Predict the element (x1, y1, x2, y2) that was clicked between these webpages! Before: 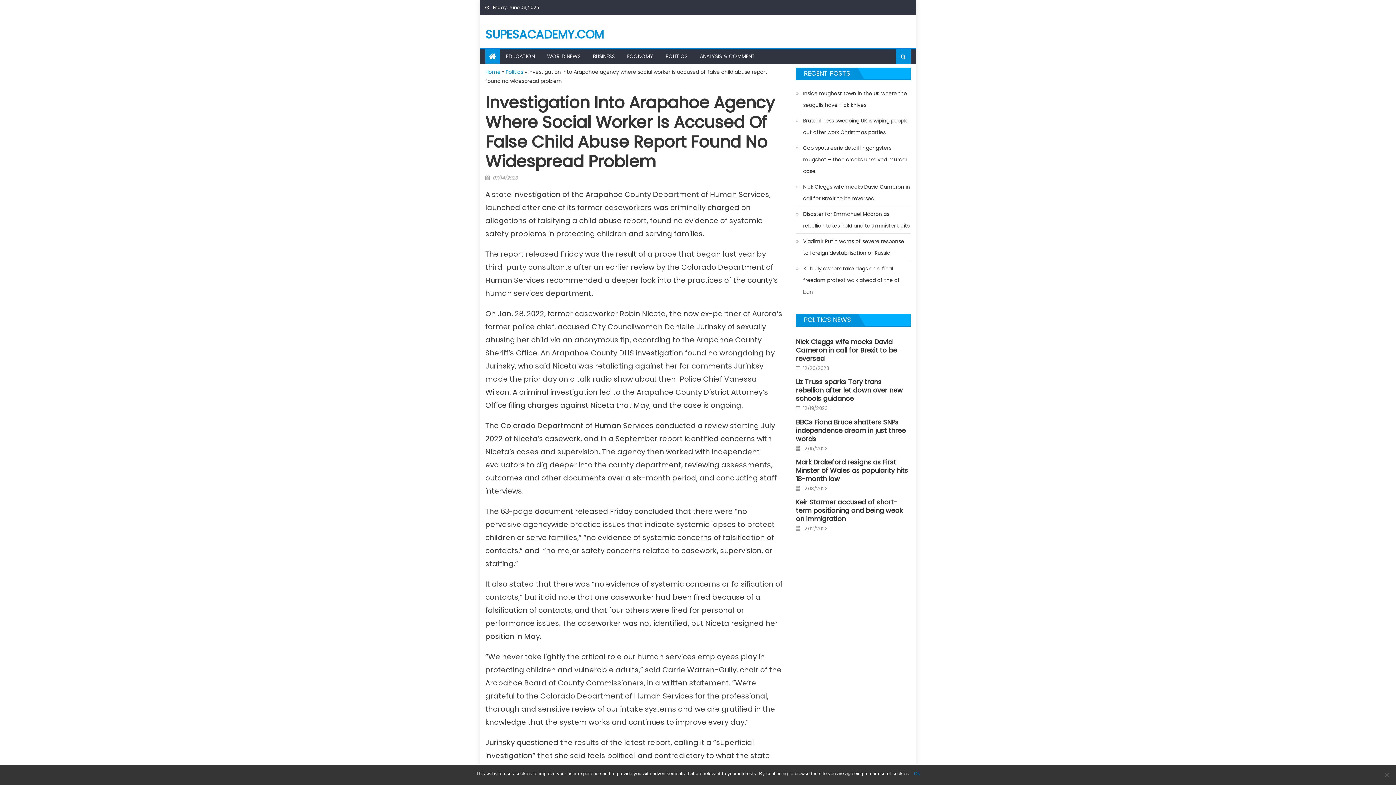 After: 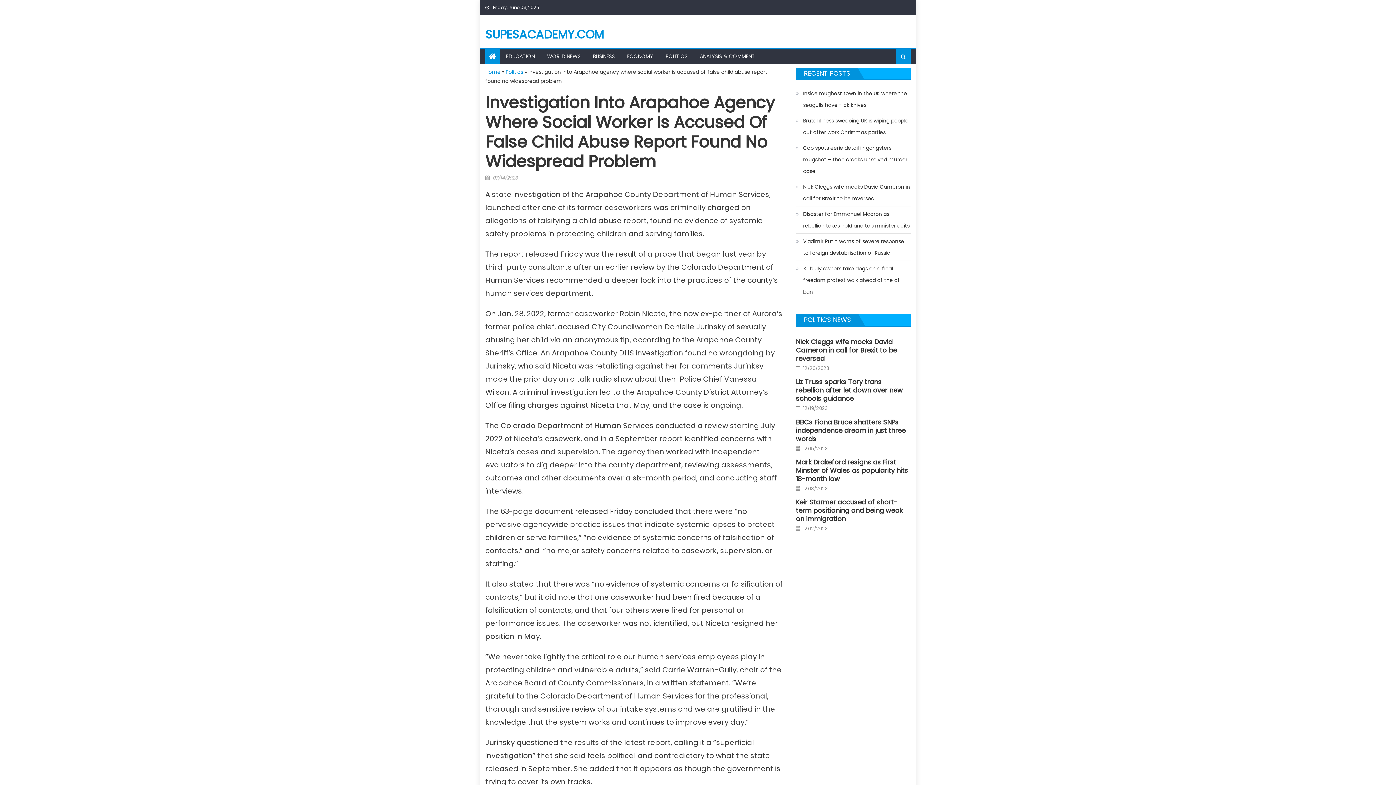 Action: bbox: (914, 770, 920, 777) label: Ok